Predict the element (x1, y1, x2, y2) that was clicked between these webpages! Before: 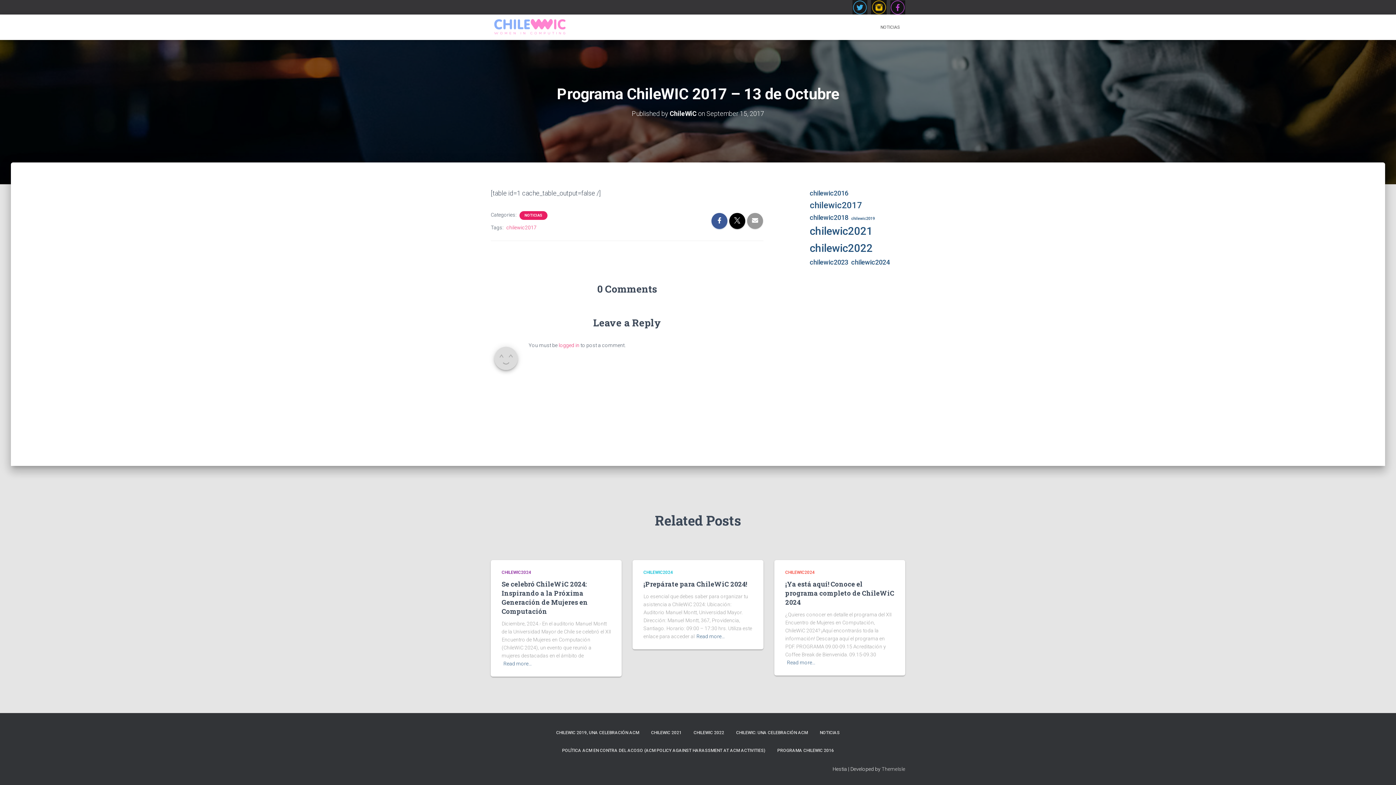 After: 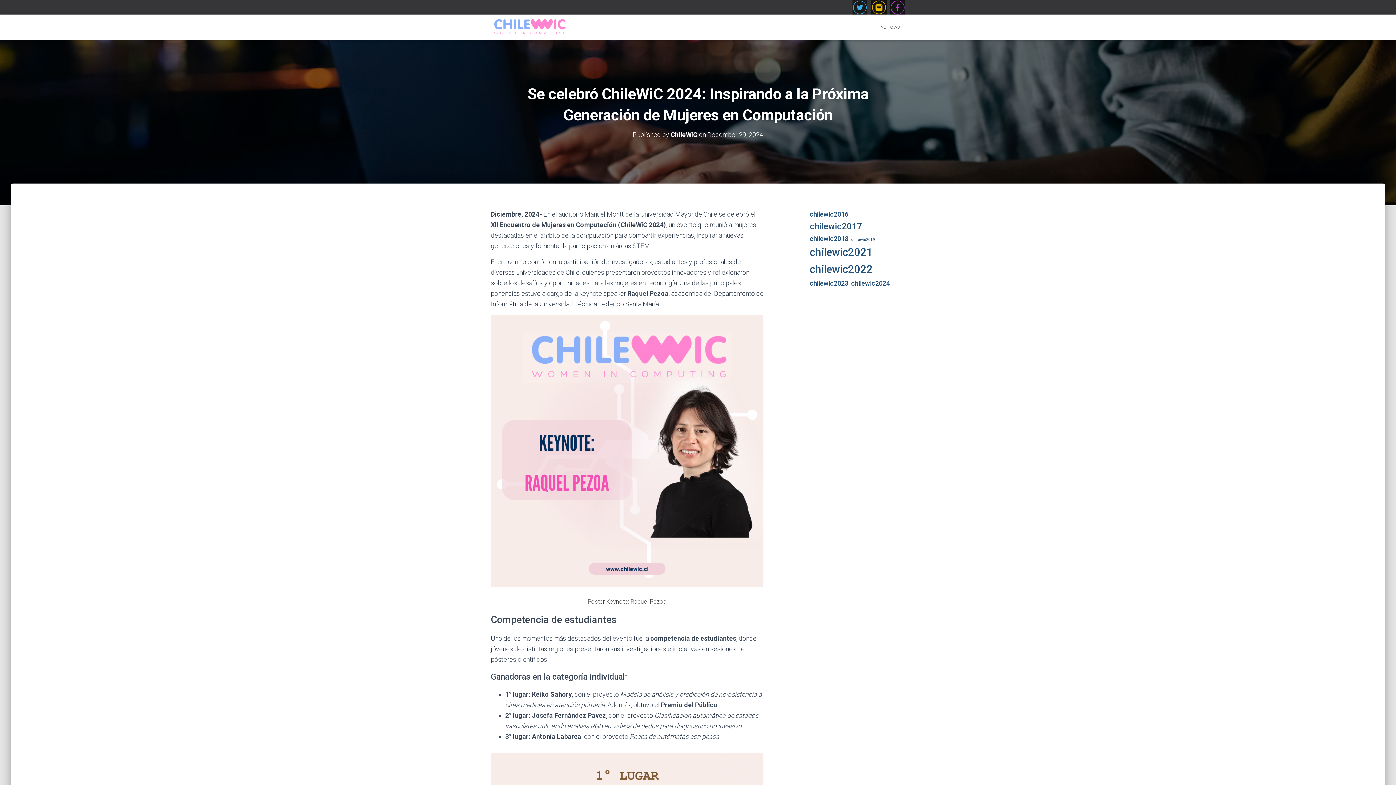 Action: label: Read more… bbox: (503, 660, 532, 668)